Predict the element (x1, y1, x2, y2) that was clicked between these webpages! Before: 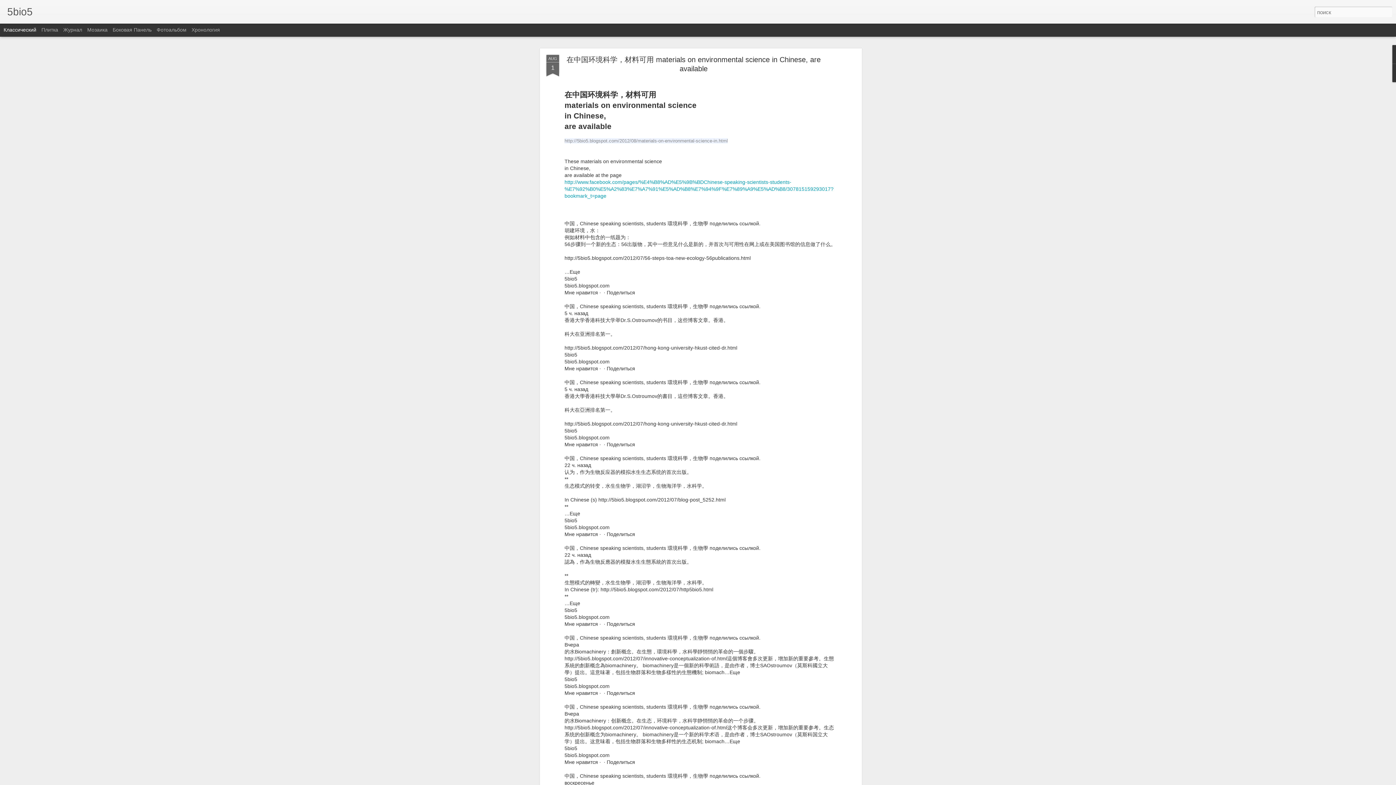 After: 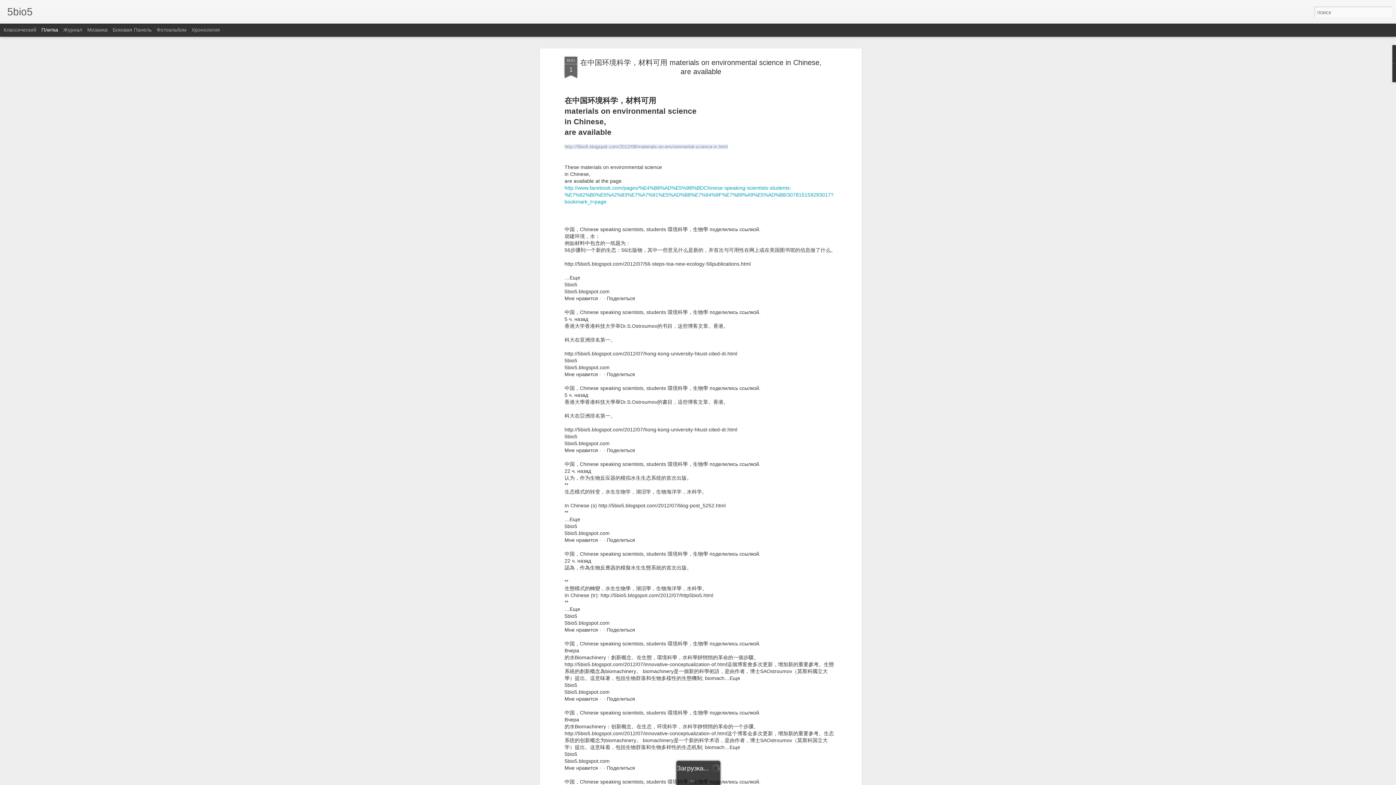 Action: bbox: (41, 26, 58, 32) label: Плитка